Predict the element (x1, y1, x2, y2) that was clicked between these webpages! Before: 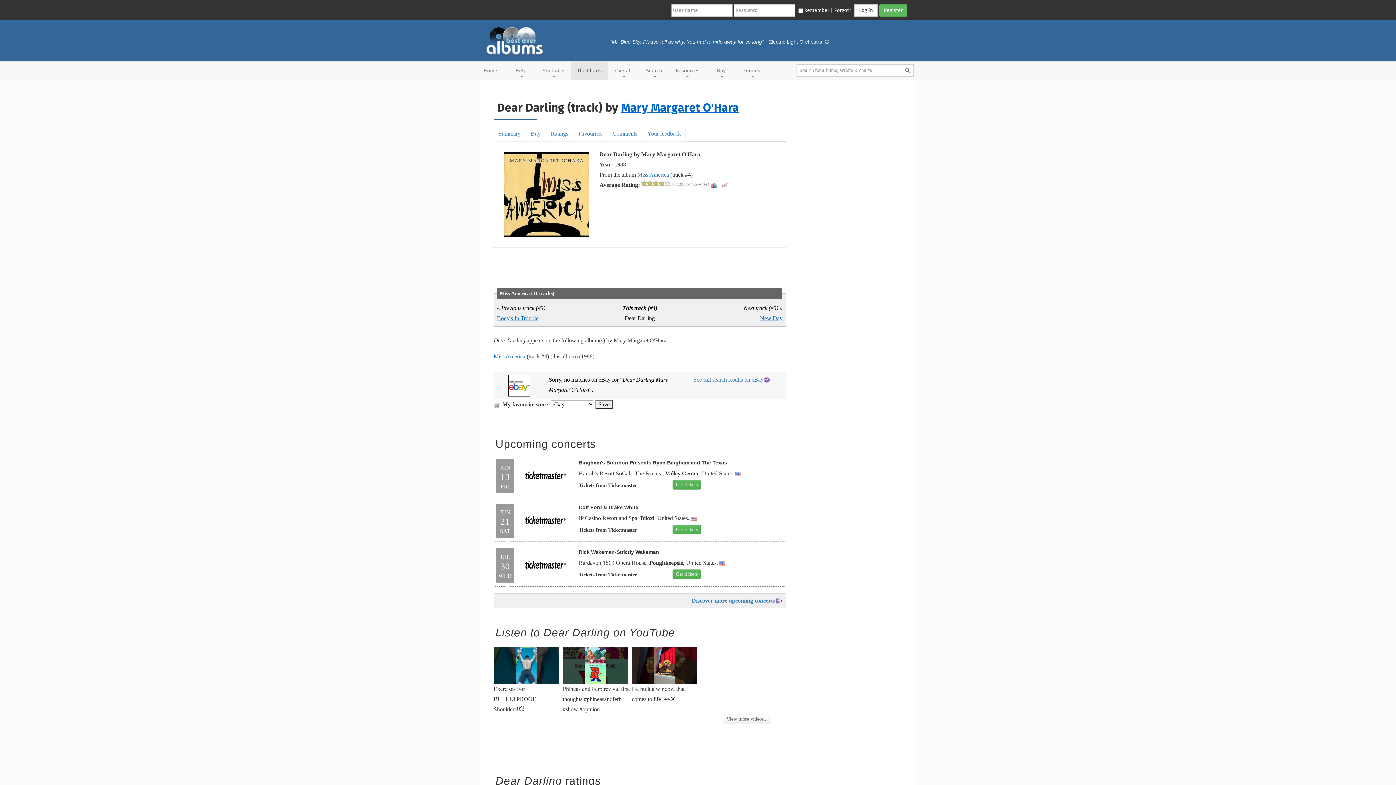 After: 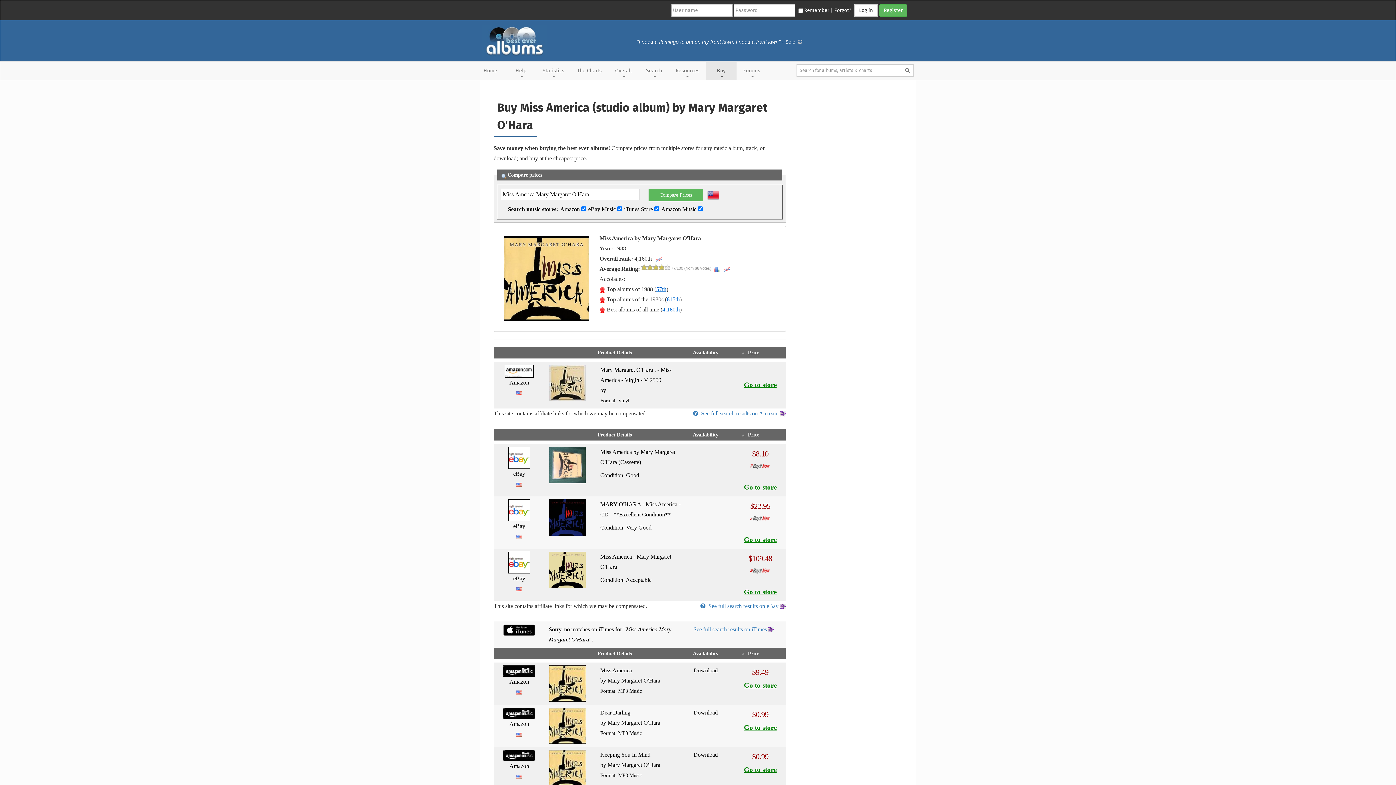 Action: bbox: (501, 191, 592, 197)